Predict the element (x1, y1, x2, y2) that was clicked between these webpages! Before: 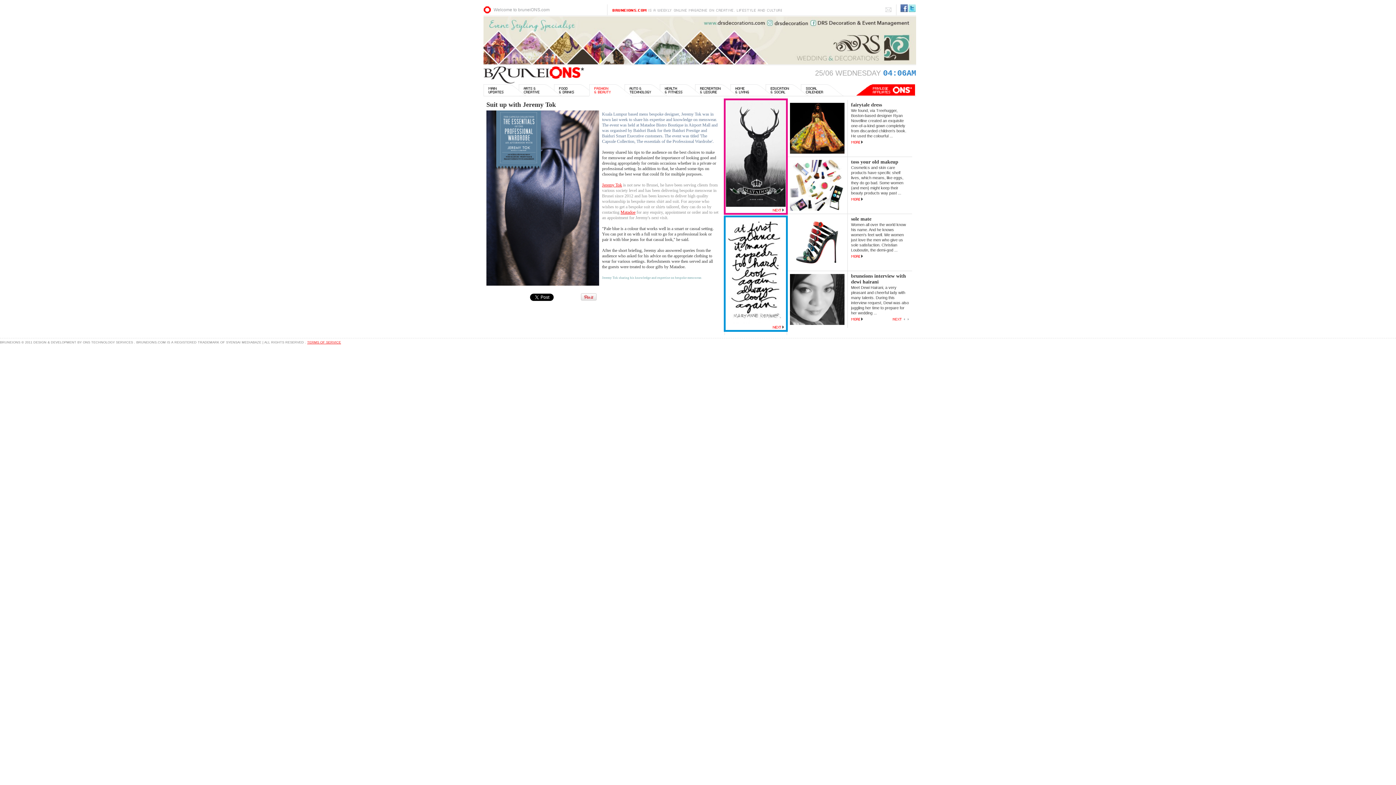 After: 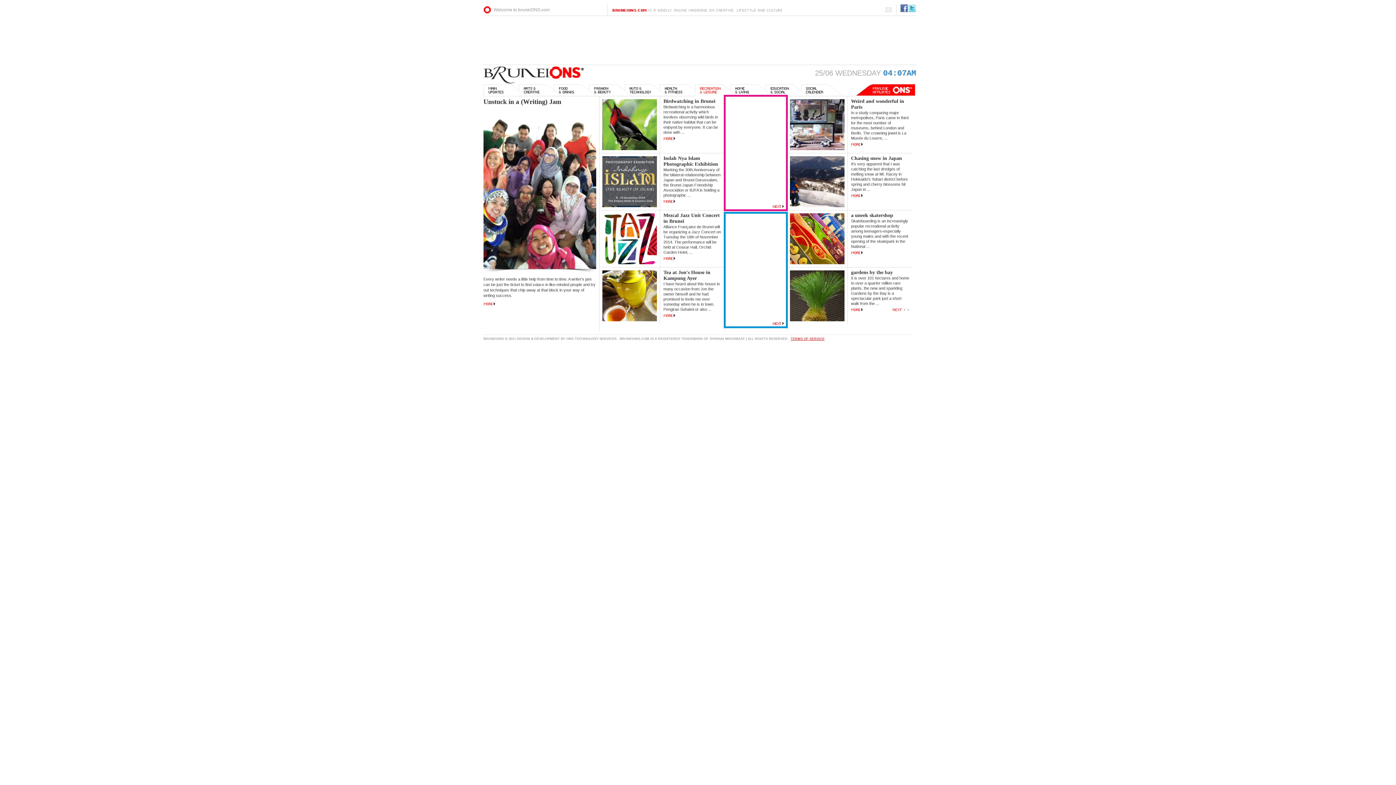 Action: bbox: (695, 84, 730, 96) label: Recreation & Leisure